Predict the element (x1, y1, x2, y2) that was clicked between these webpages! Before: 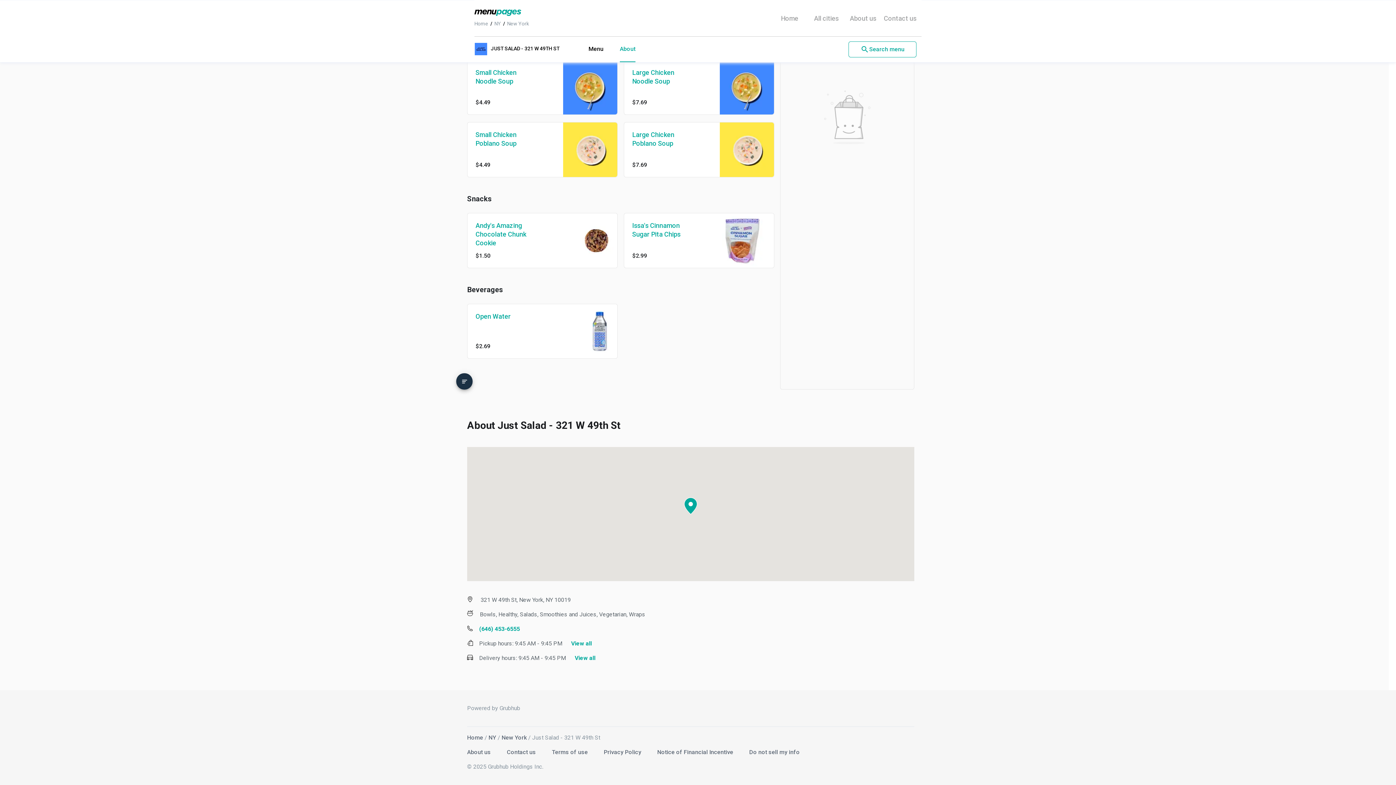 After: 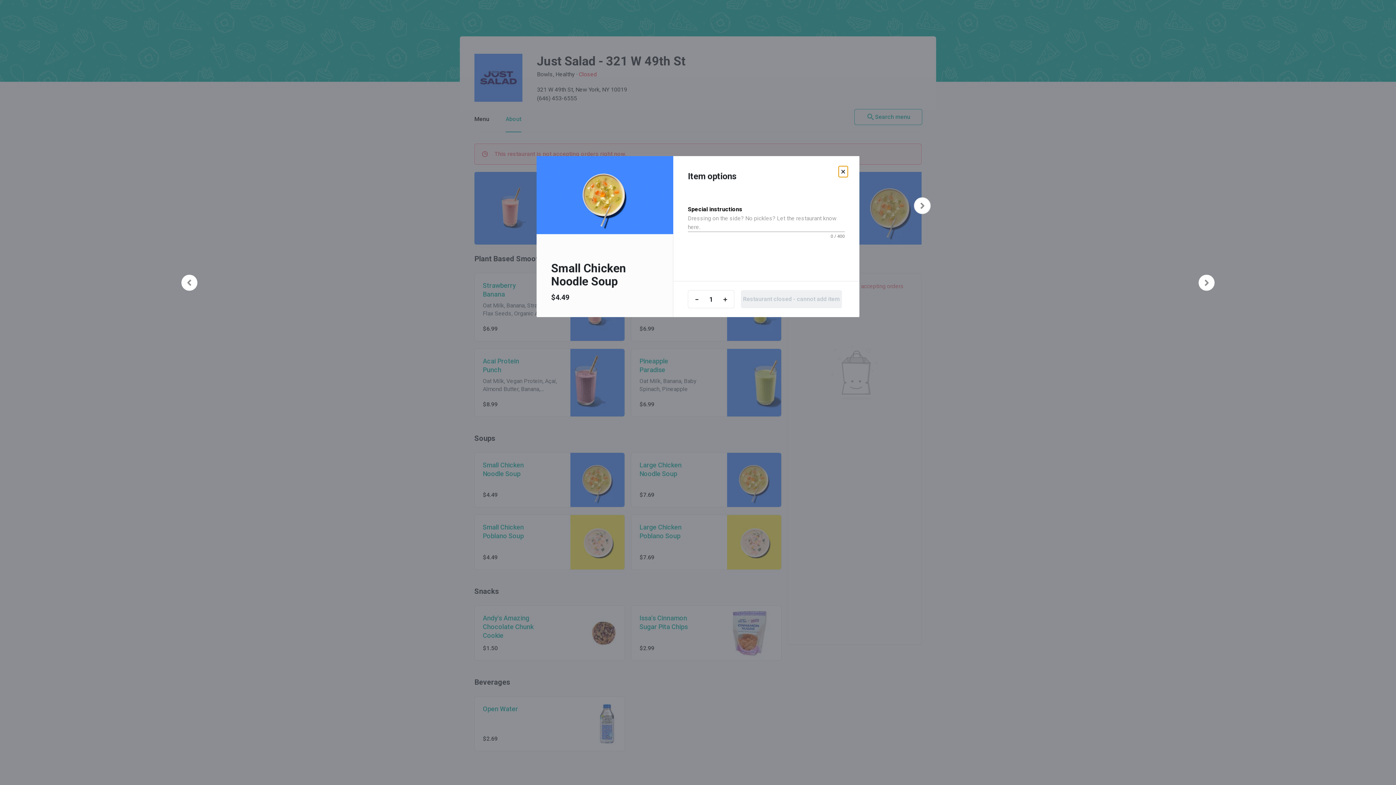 Action: bbox: (475, 68, 529, 85) label: Small Chicken Noodle Soup